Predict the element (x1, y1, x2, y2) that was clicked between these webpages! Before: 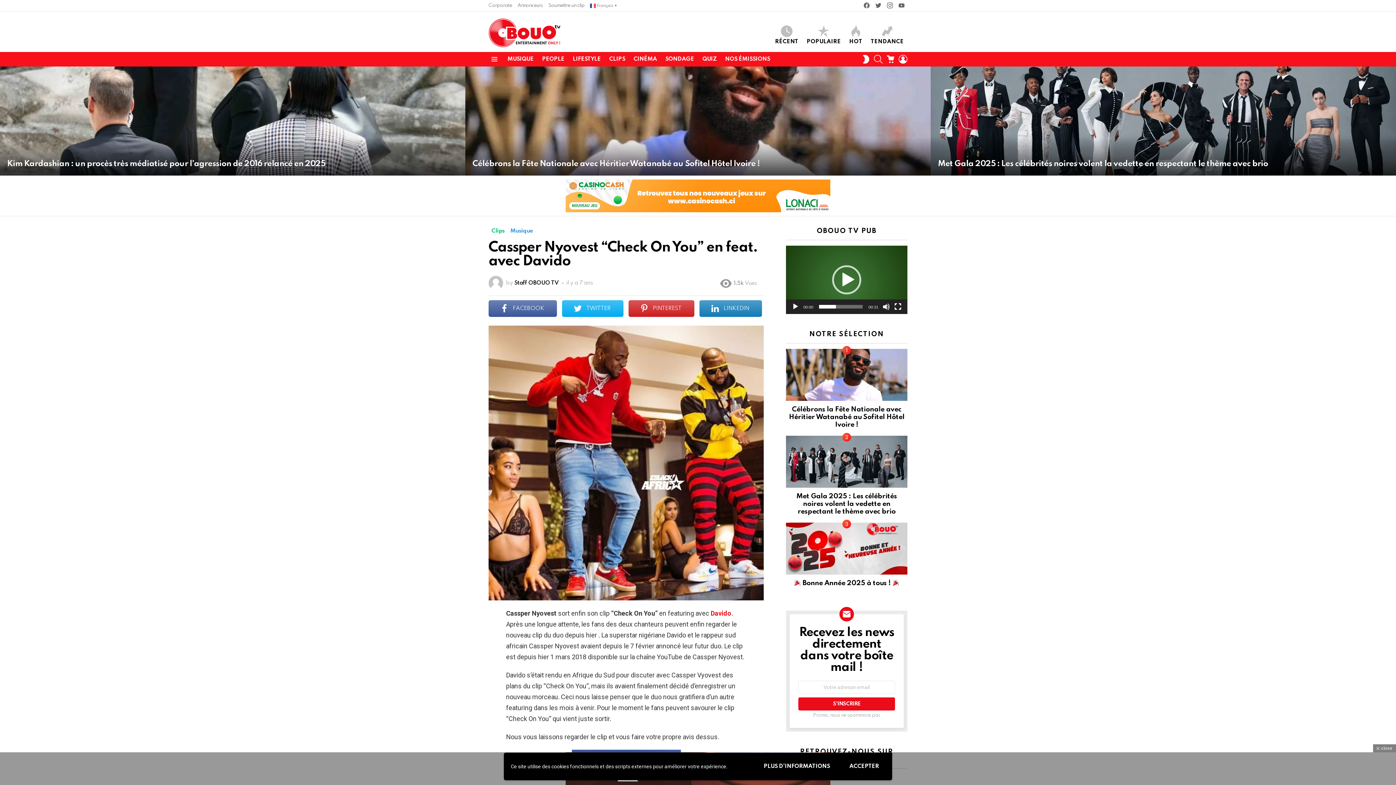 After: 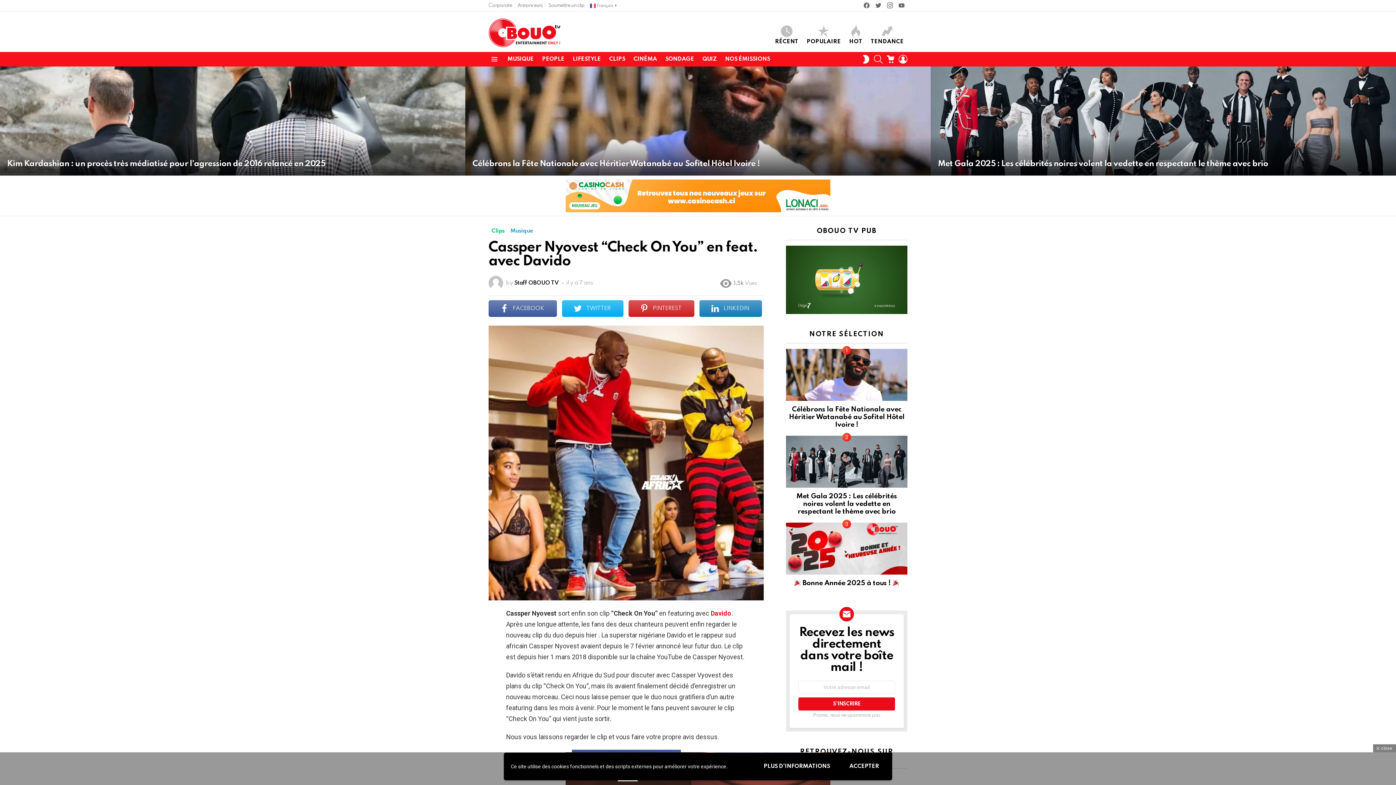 Action: label: Lecture bbox: (832, 265, 861, 294)